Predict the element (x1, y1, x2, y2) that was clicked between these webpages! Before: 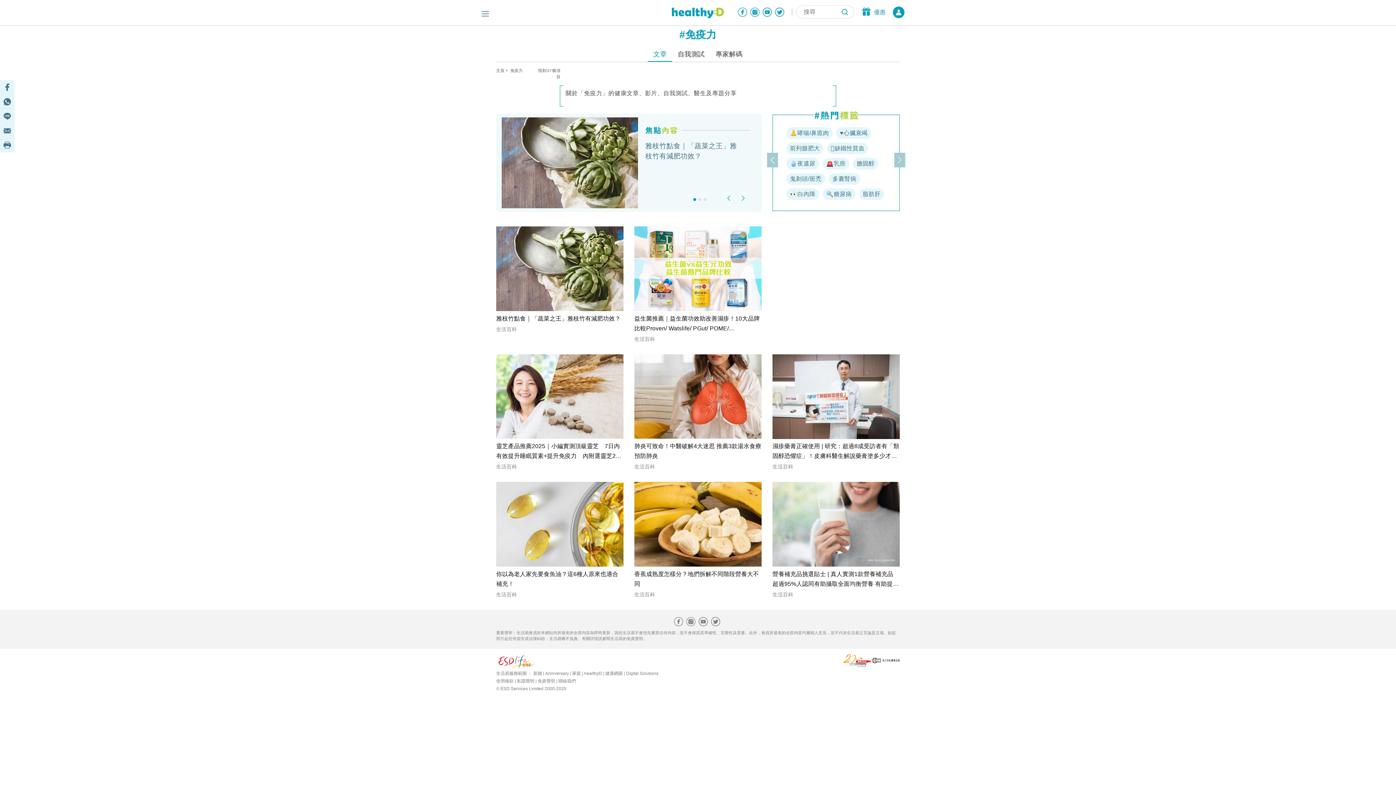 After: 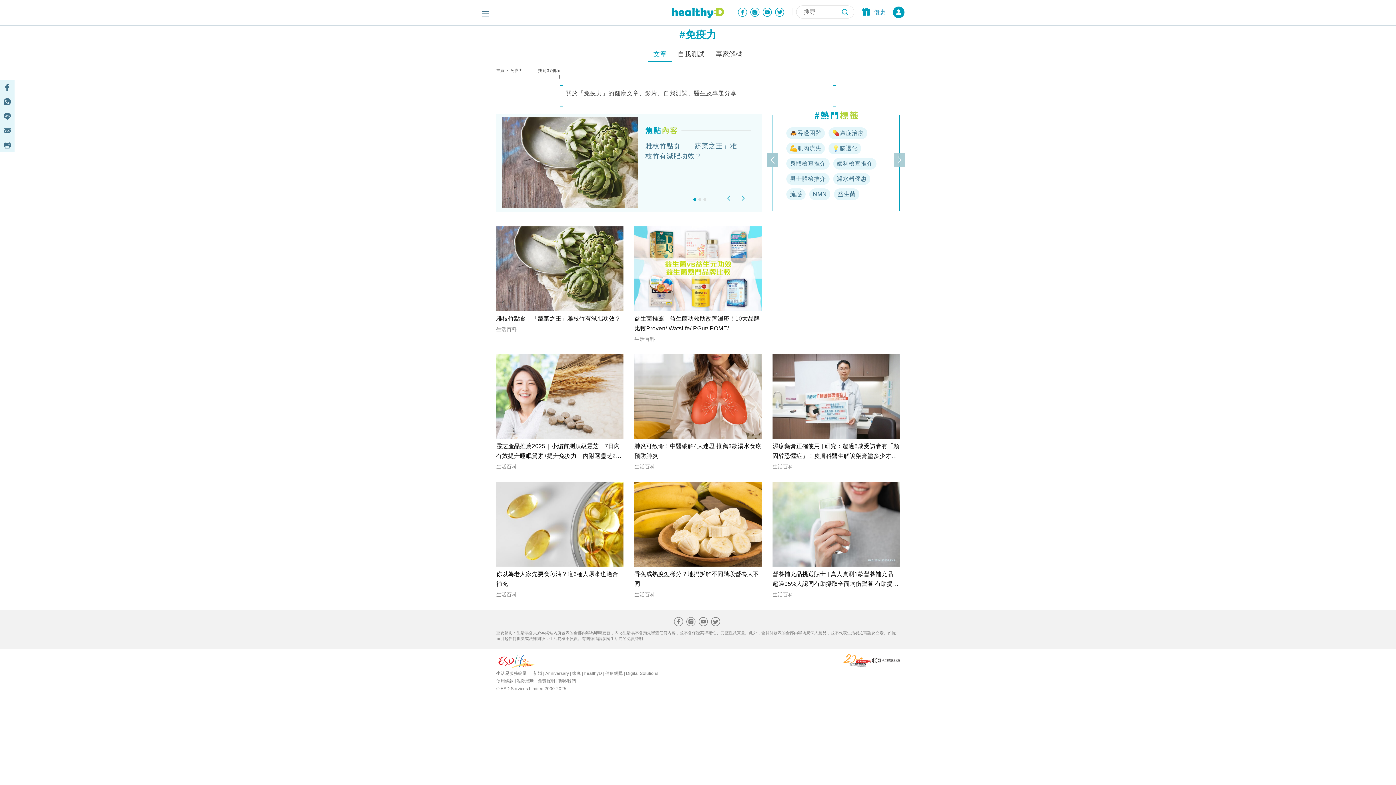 Action: label: 下一頁 bbox: (894, 152, 905, 167)